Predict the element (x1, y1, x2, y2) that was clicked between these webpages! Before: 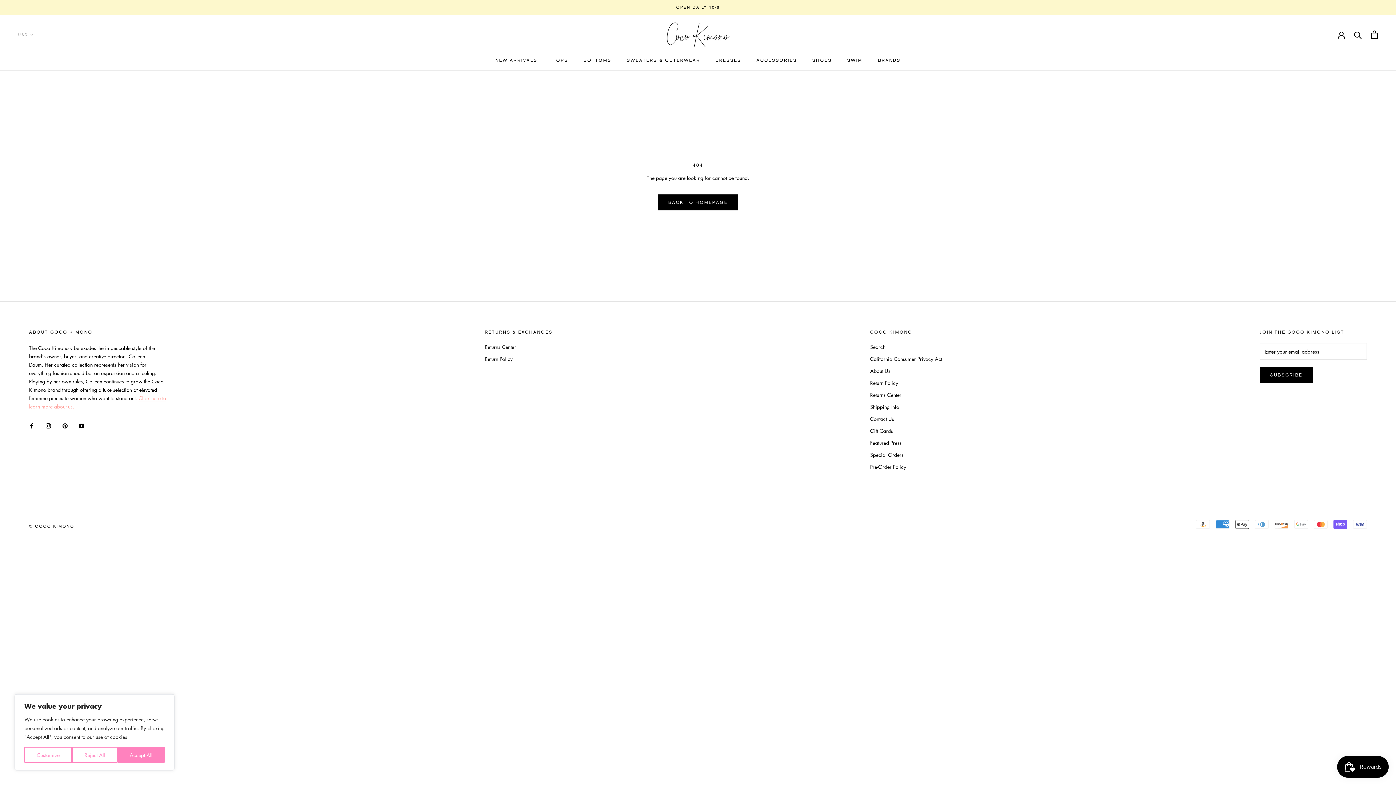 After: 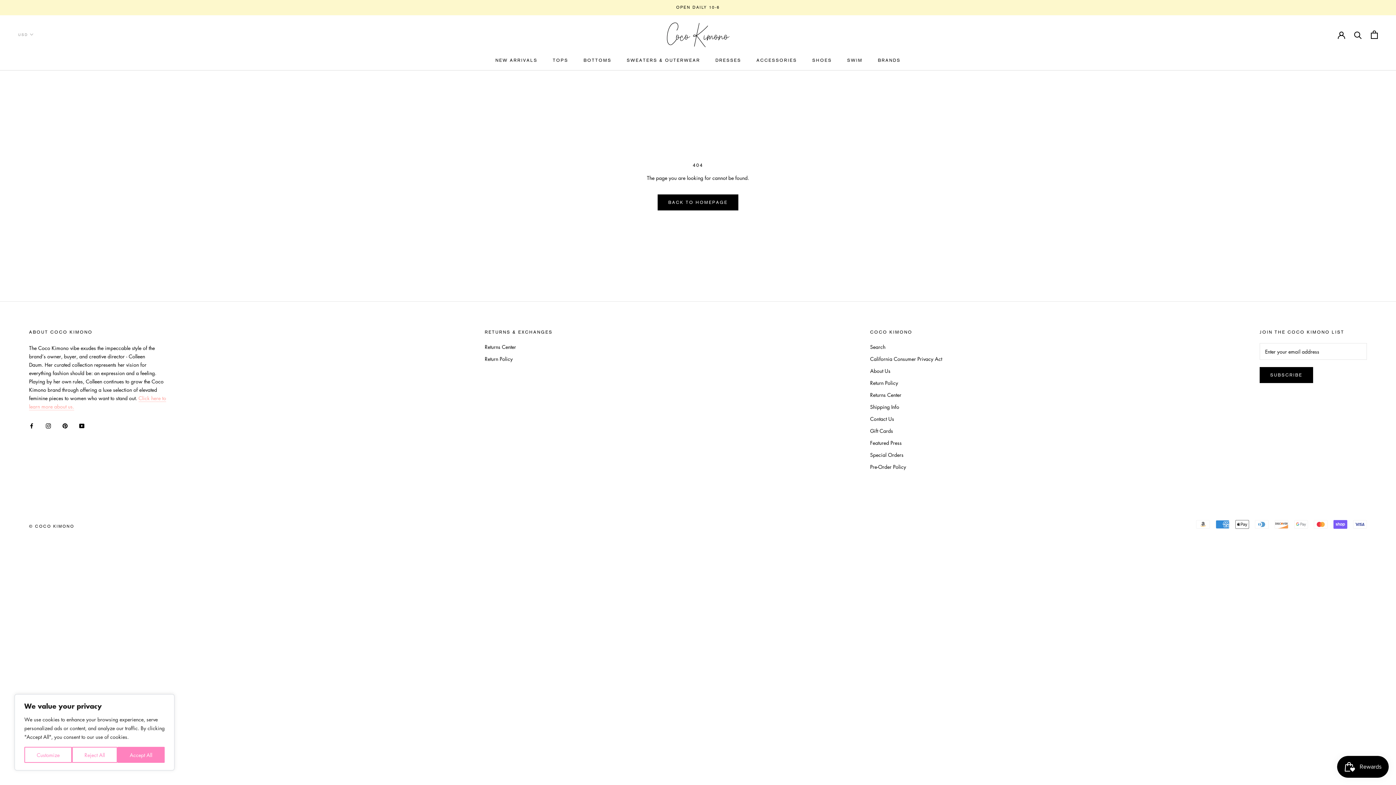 Action: label: Pinterest bbox: (62, 421, 67, 429)